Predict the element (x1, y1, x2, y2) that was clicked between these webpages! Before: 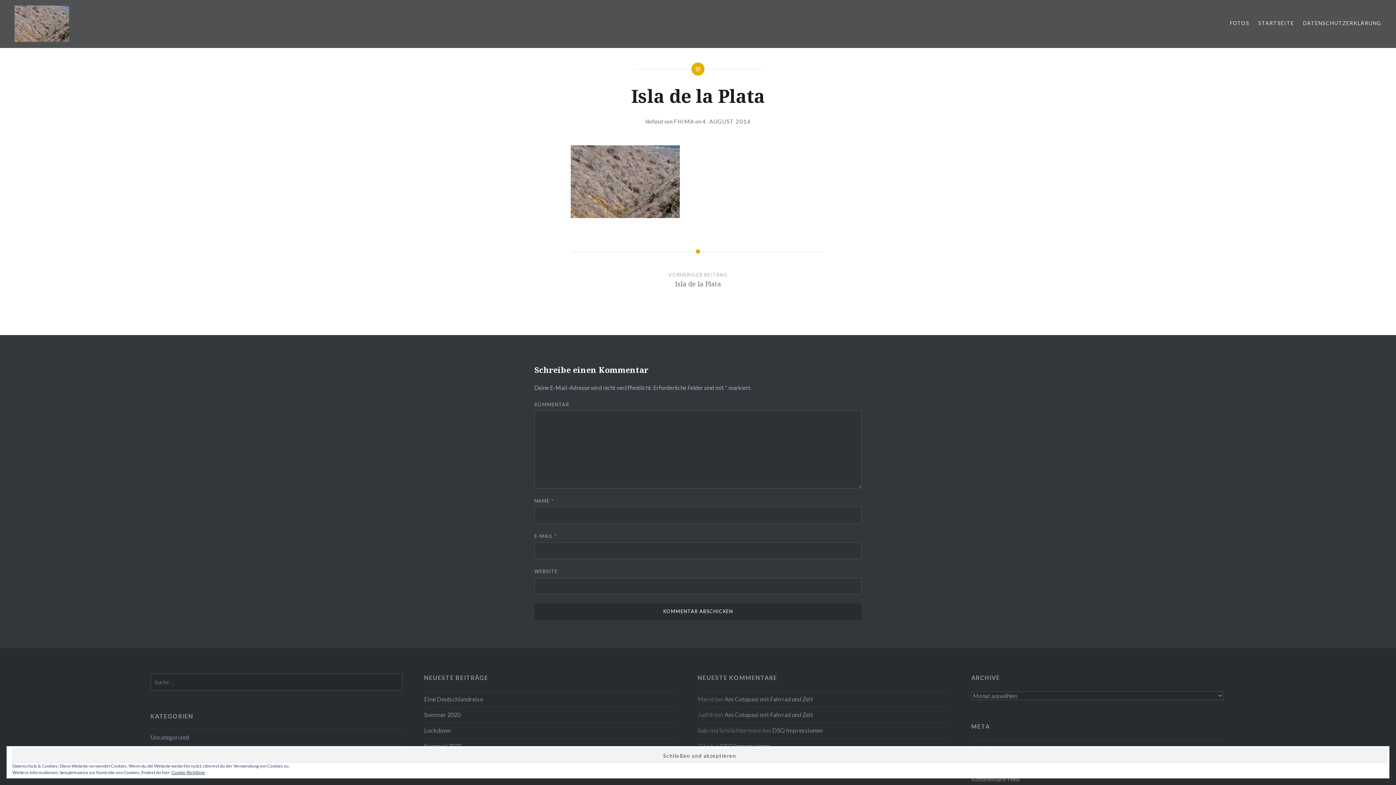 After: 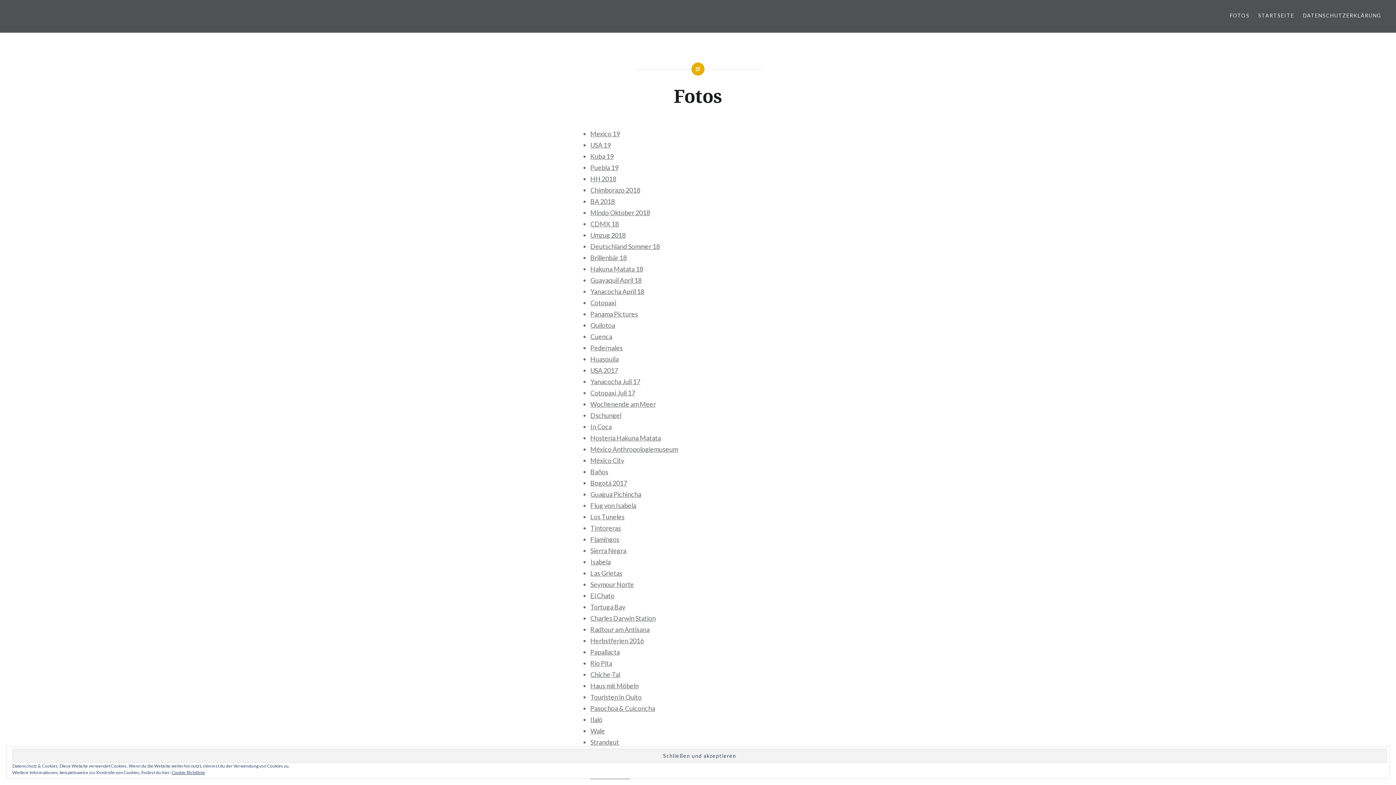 Action: bbox: (1230, 19, 1249, 27) label: FOTOS